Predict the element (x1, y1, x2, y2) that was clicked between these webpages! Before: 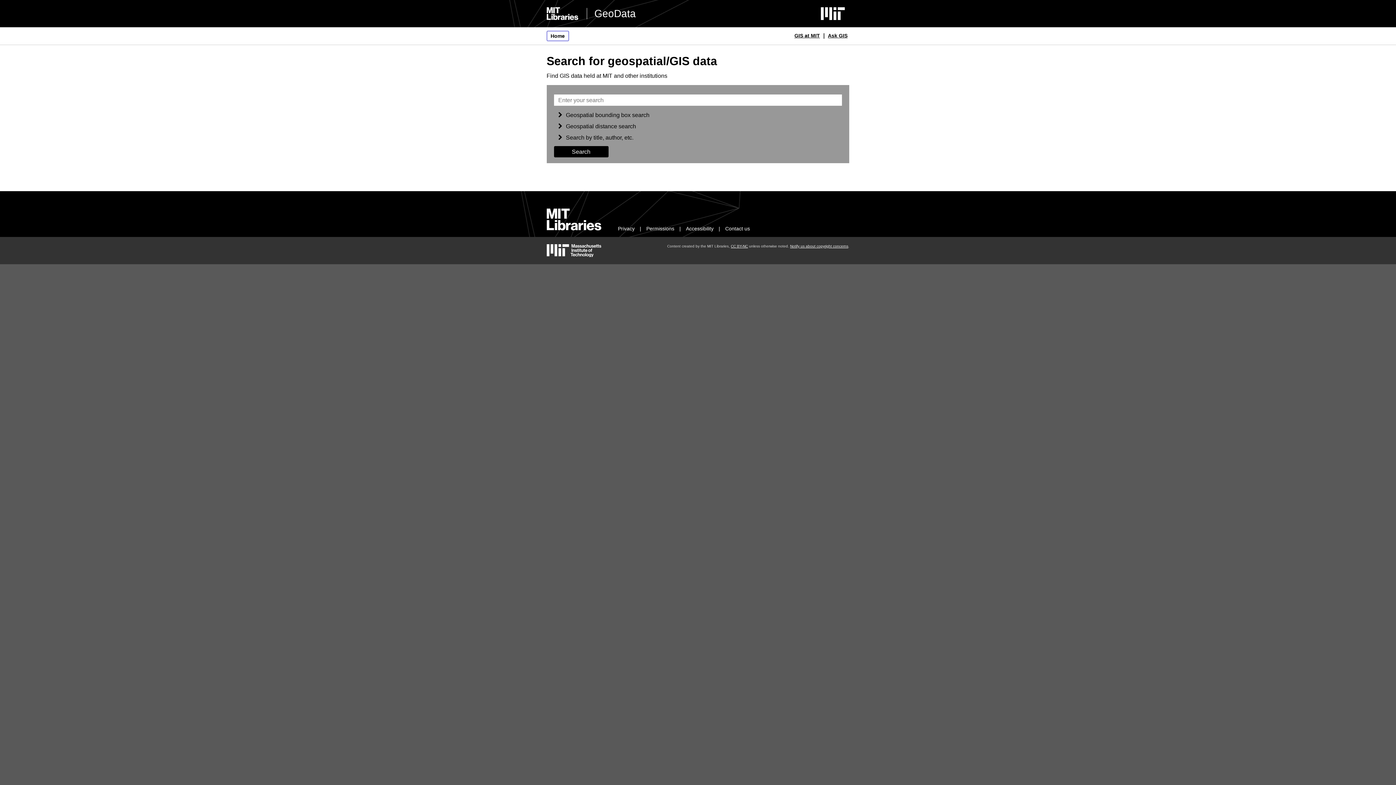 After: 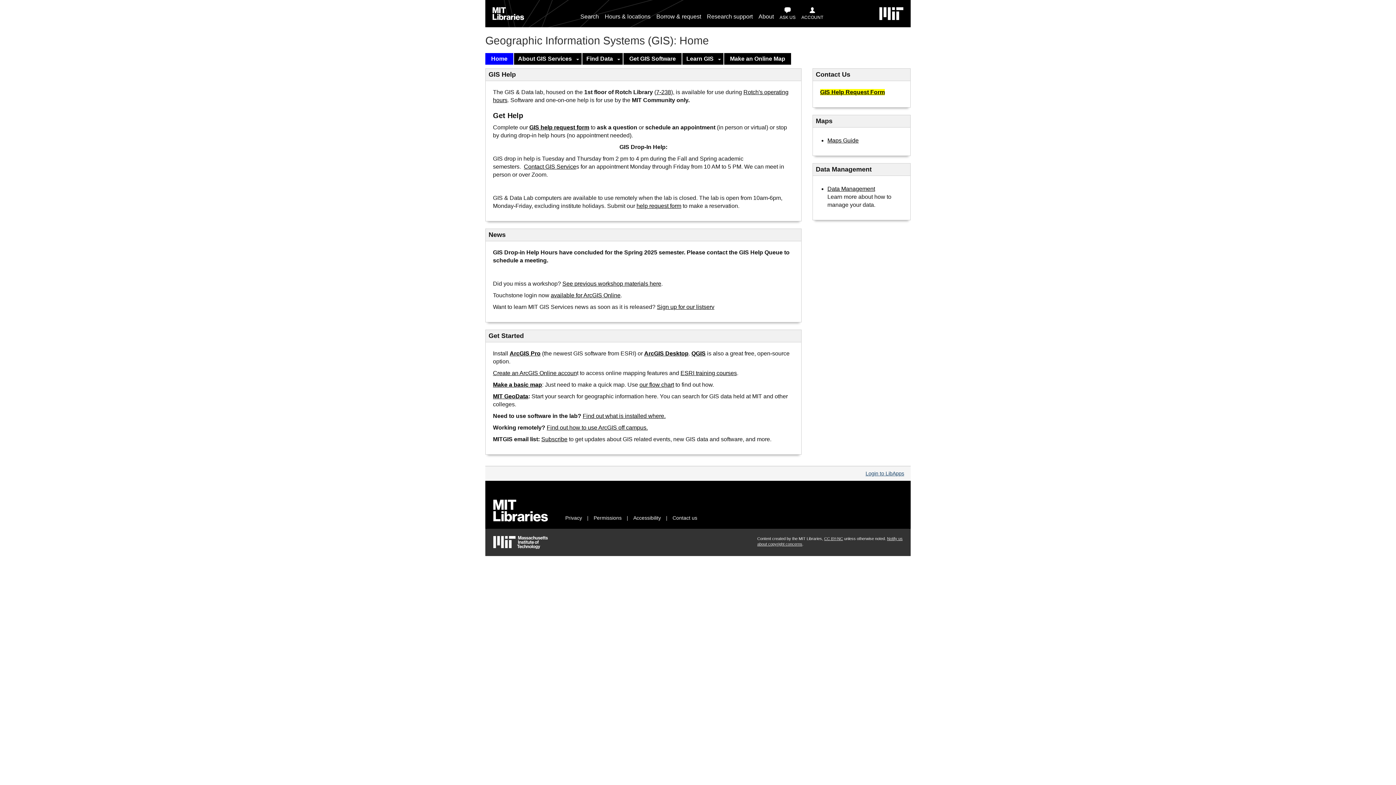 Action: bbox: (792, 30, 821, 40) label: GIS at MIT